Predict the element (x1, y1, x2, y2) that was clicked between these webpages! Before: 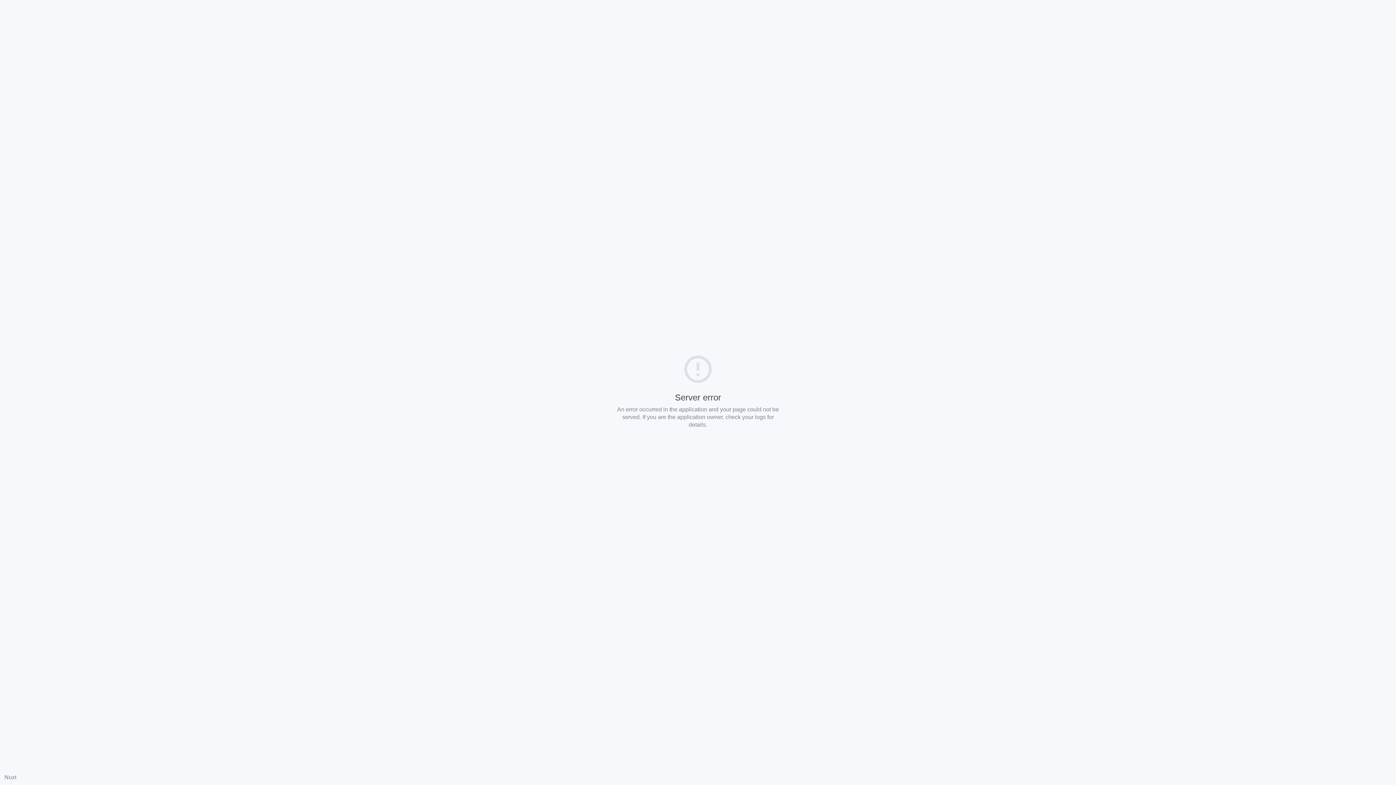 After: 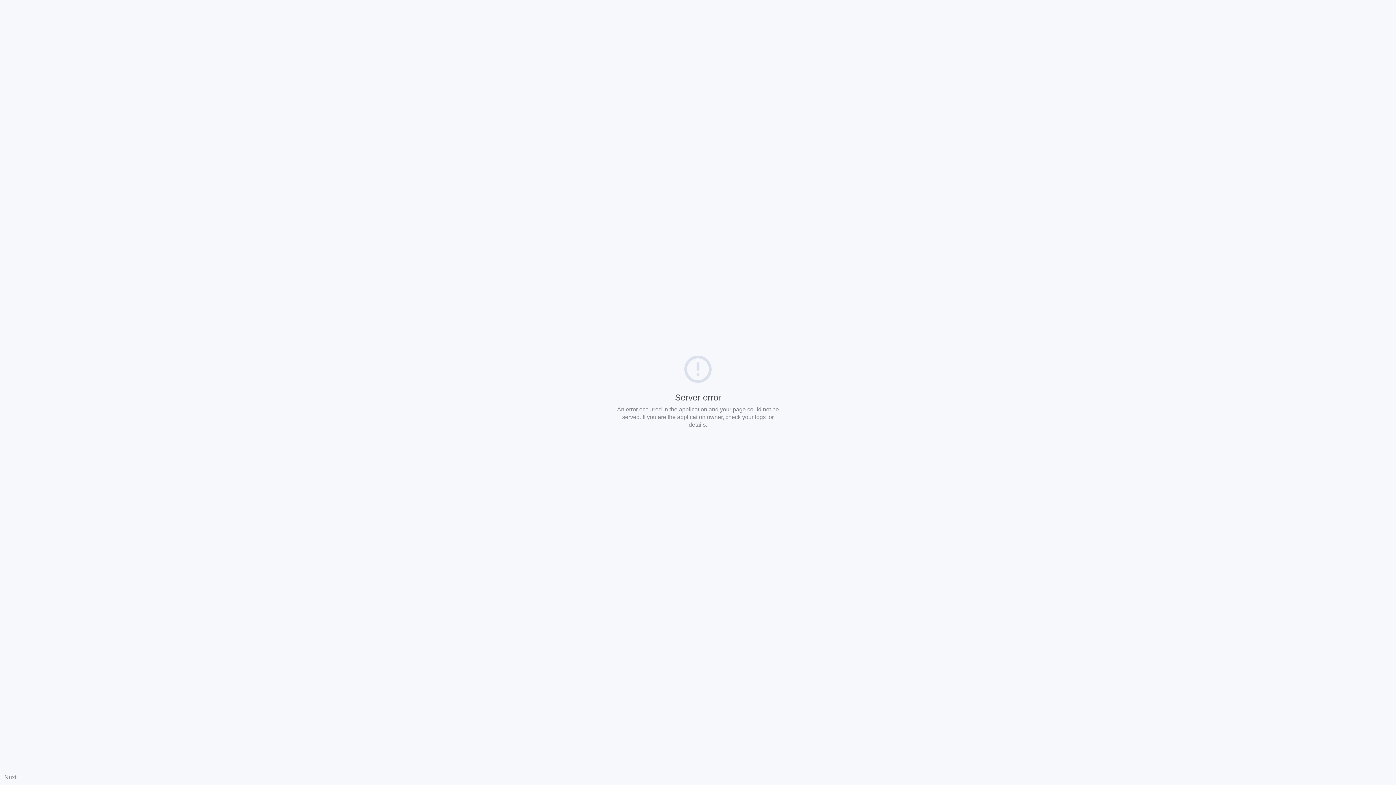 Action: label: Nuxt bbox: (4, 774, 16, 780)